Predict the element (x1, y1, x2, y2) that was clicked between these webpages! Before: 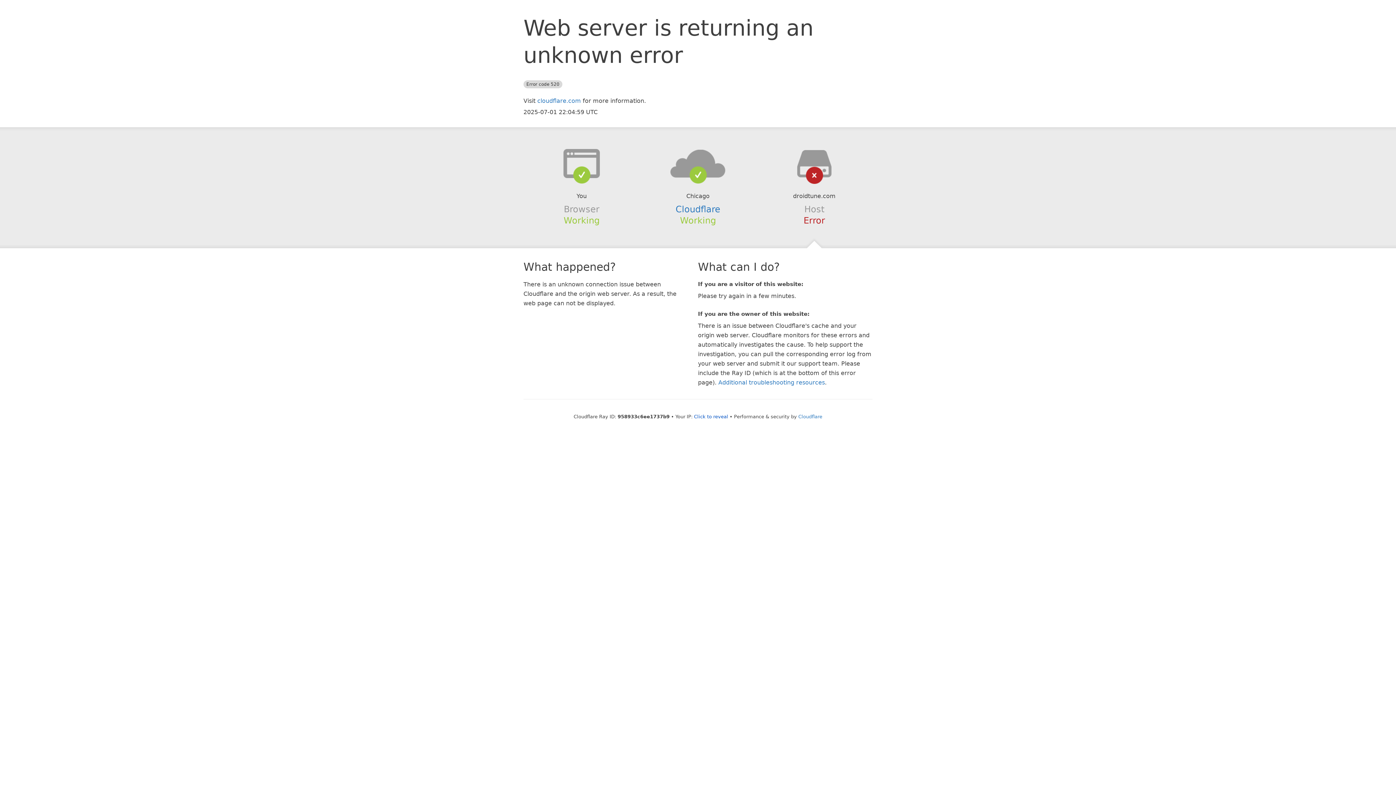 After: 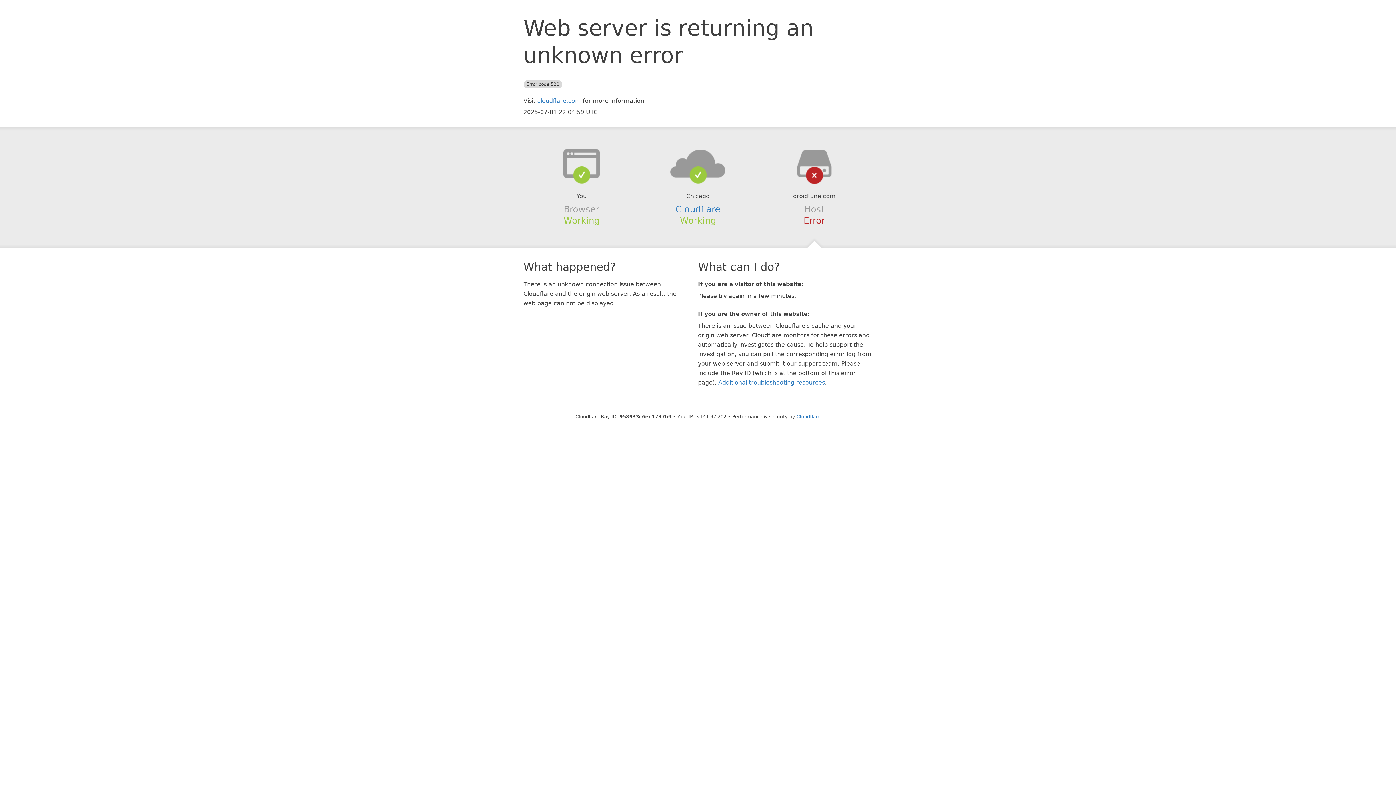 Action: bbox: (694, 414, 728, 419) label: Click to reveal